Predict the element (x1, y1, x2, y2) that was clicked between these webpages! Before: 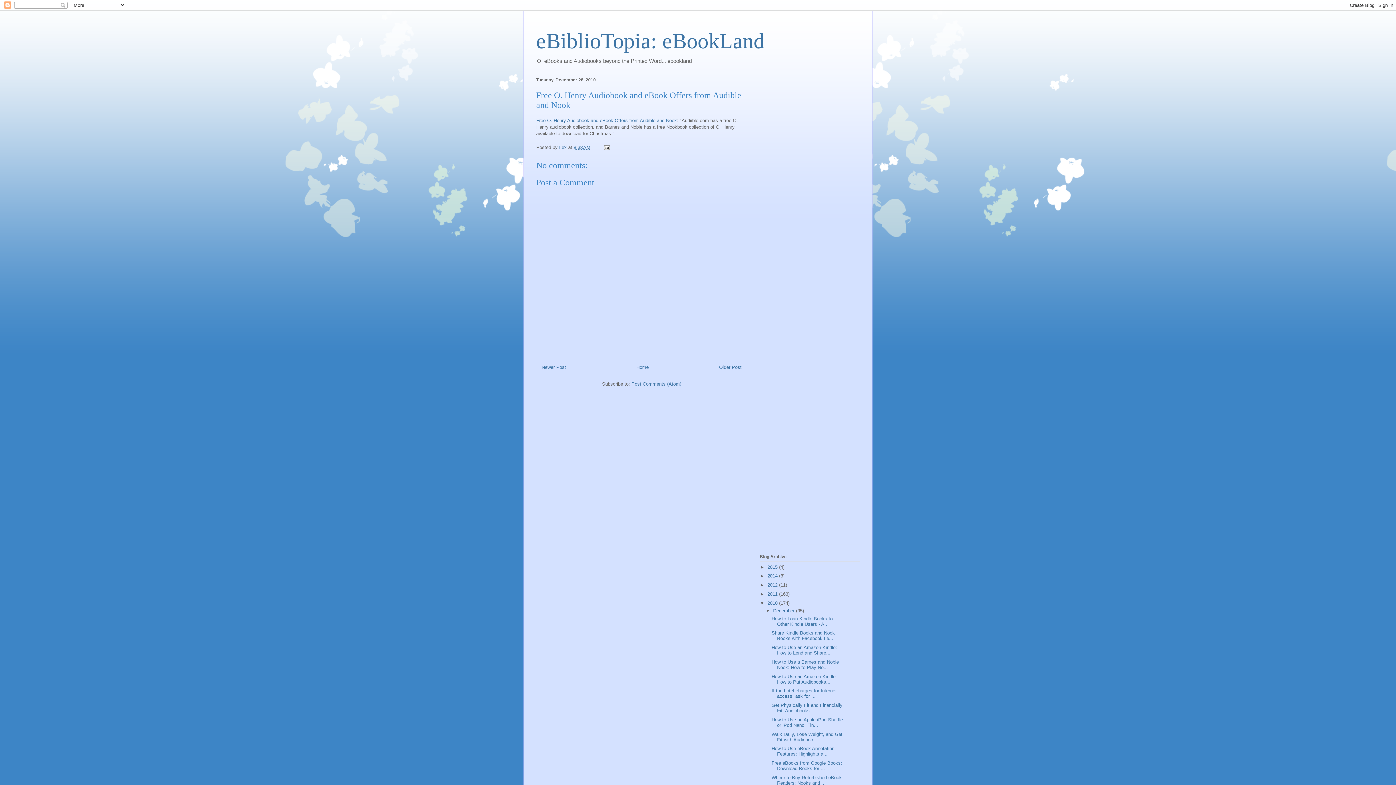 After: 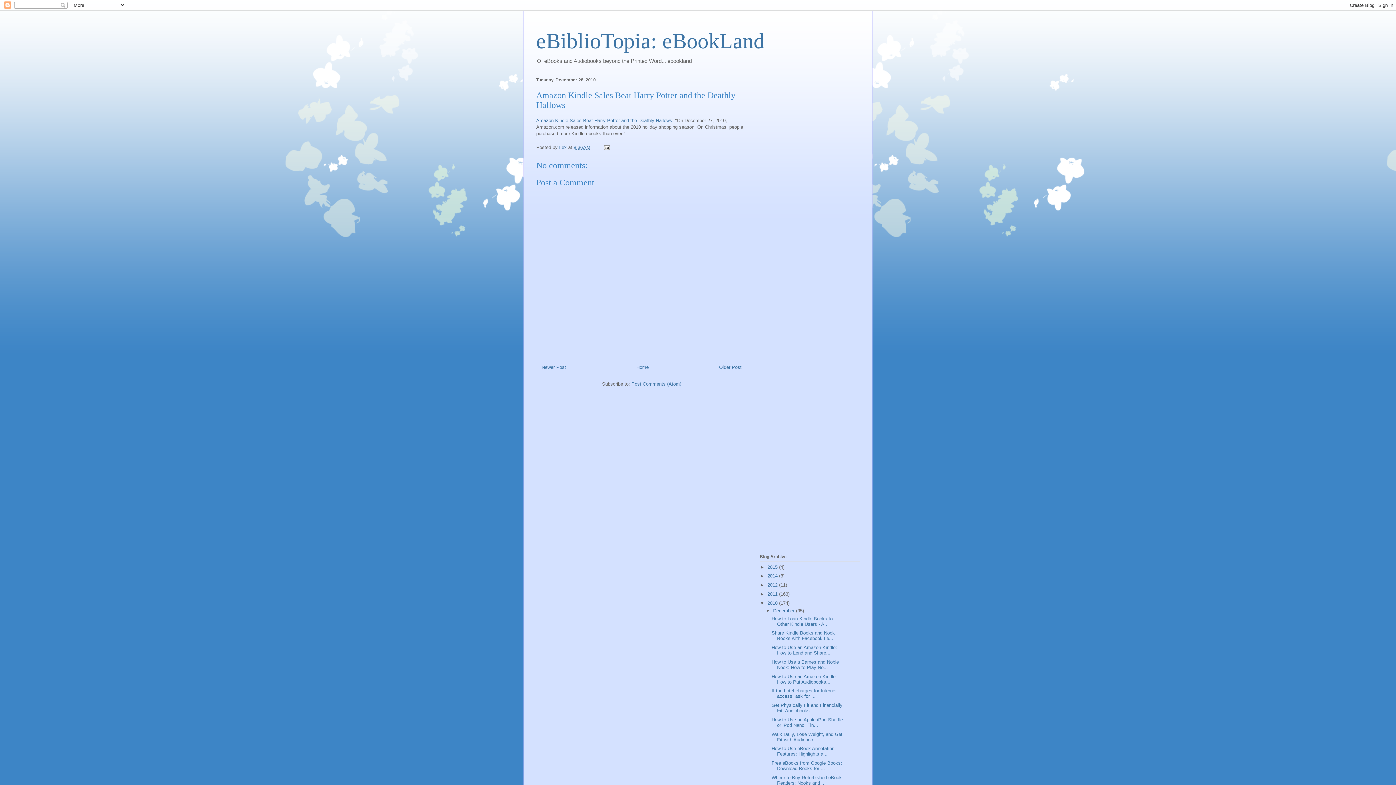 Action: label: Older Post bbox: (719, 364, 741, 370)